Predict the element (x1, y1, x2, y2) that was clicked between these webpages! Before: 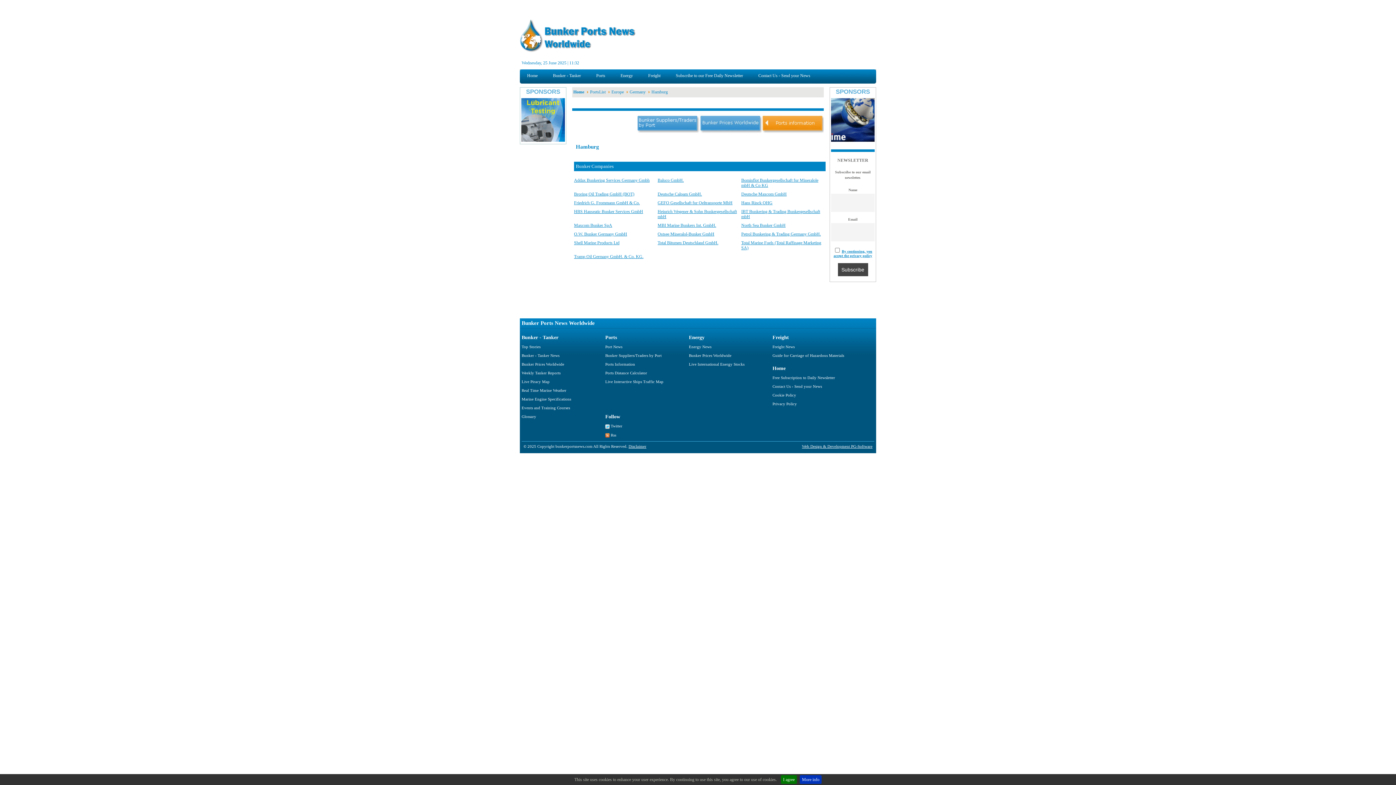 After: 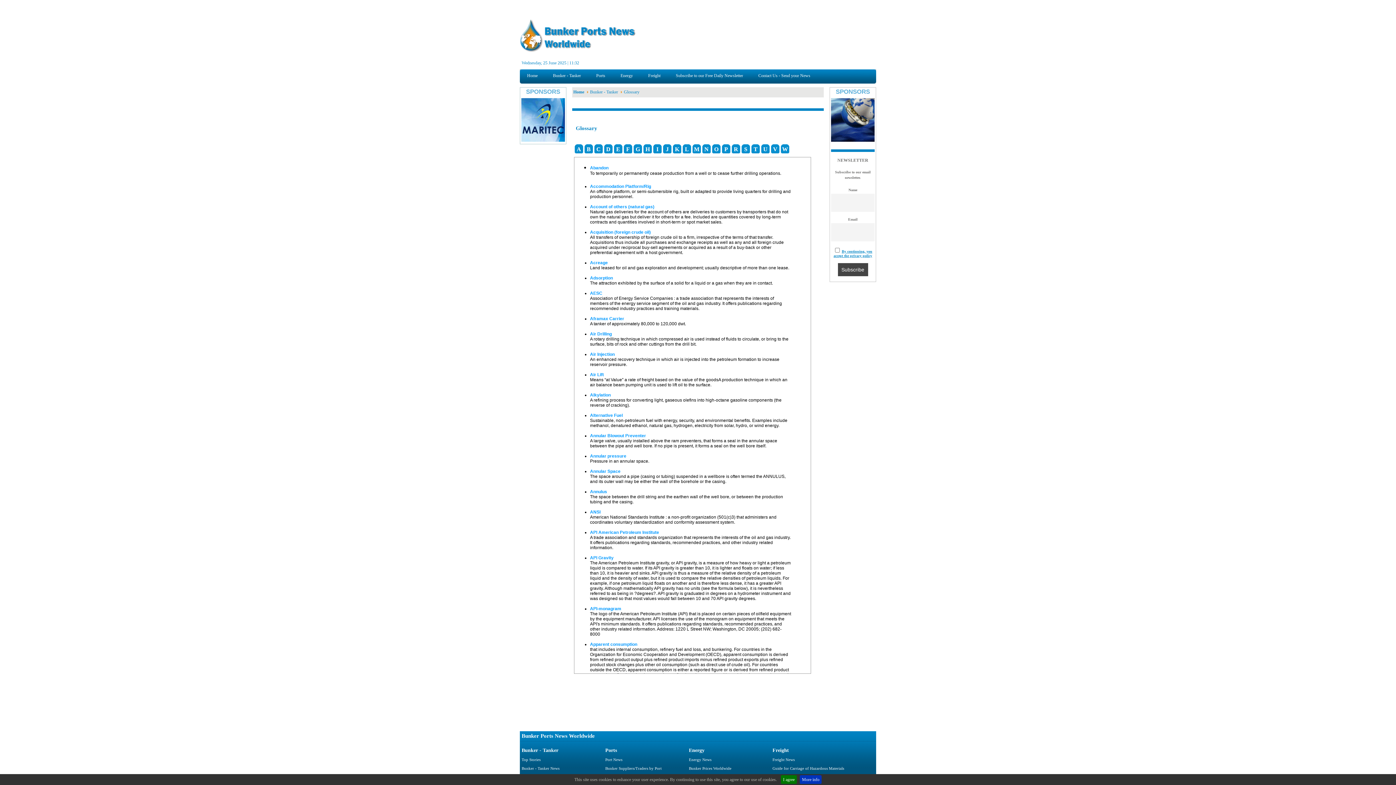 Action: label: Glossary bbox: (521, 414, 536, 418)